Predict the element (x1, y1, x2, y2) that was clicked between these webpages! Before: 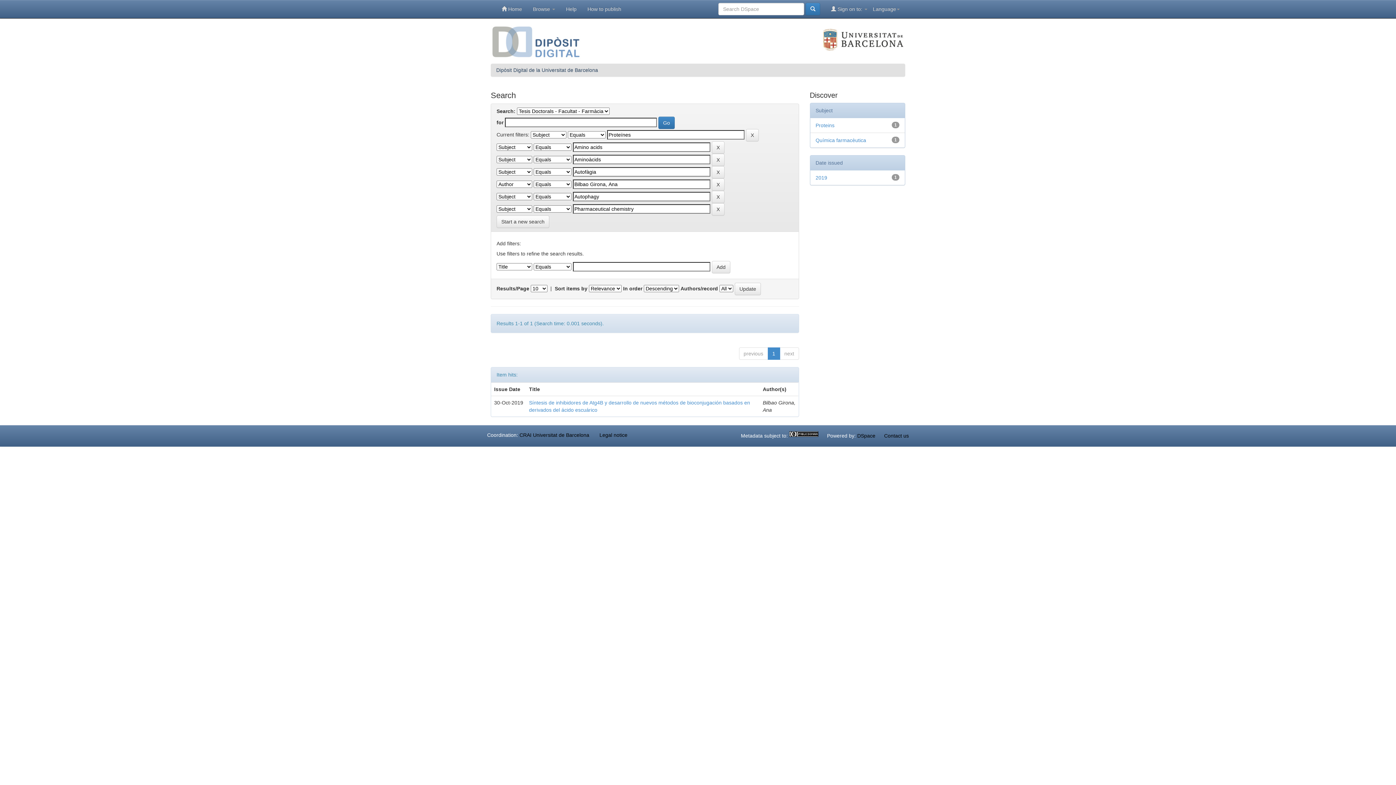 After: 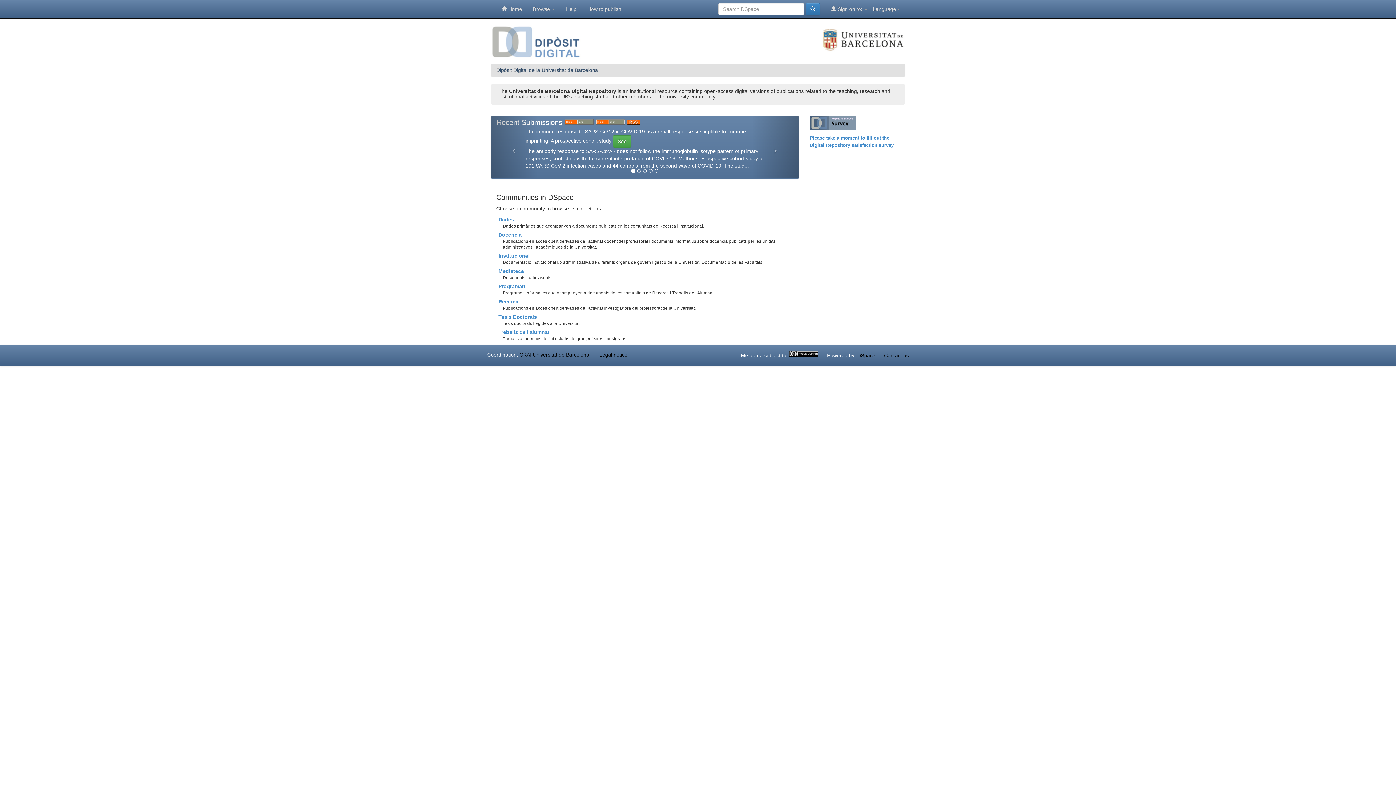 Action: bbox: (496, 0, 527, 18) label:  Home